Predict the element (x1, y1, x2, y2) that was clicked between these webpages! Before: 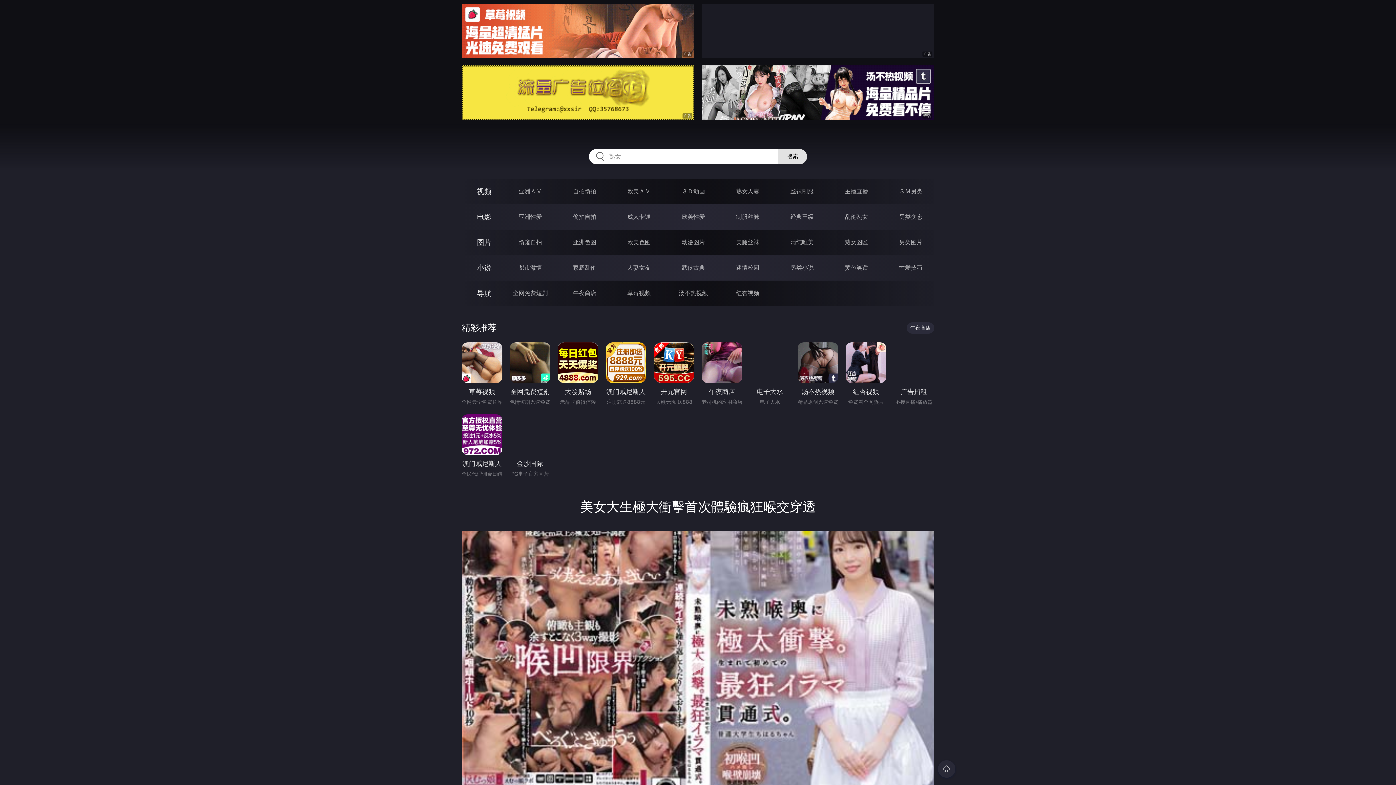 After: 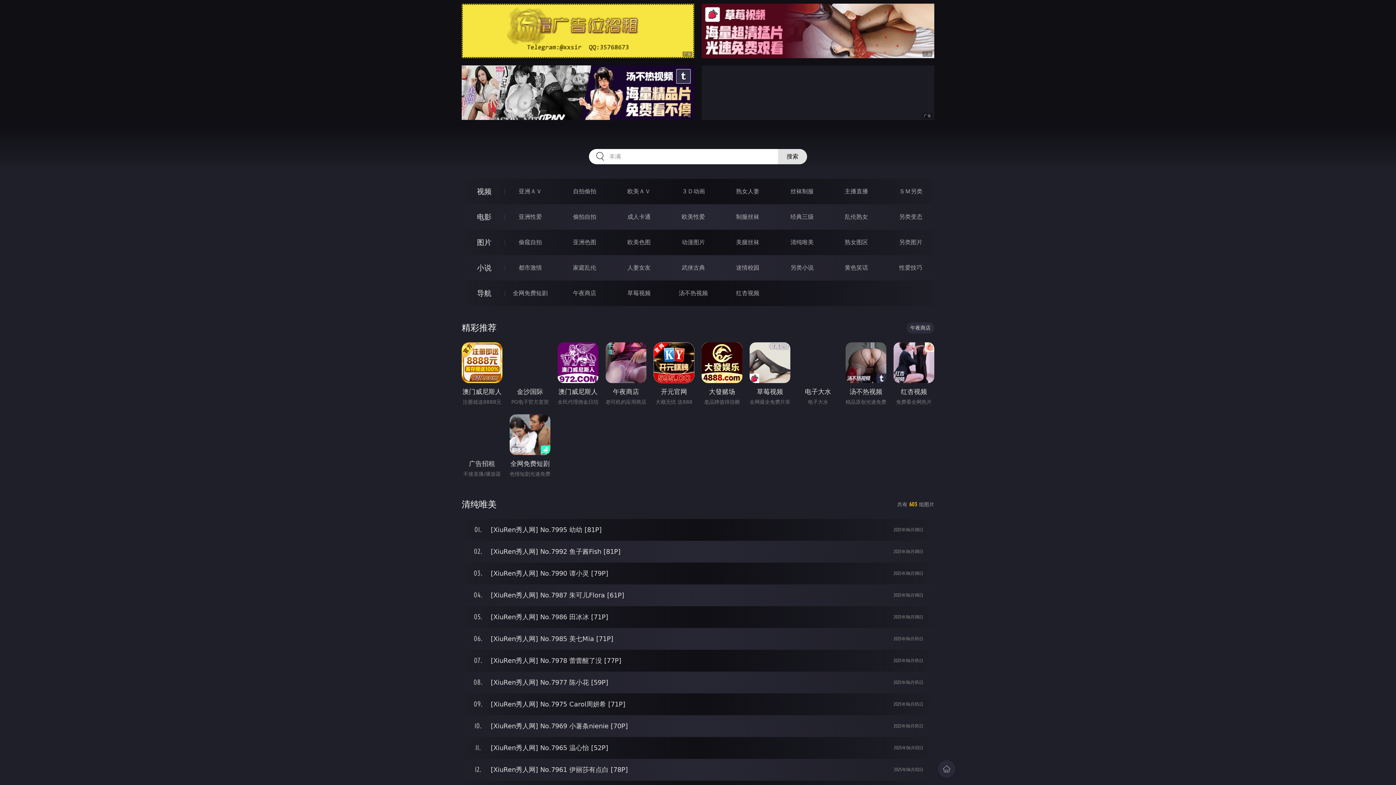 Action: bbox: (790, 238, 813, 245) label: 清纯唯美